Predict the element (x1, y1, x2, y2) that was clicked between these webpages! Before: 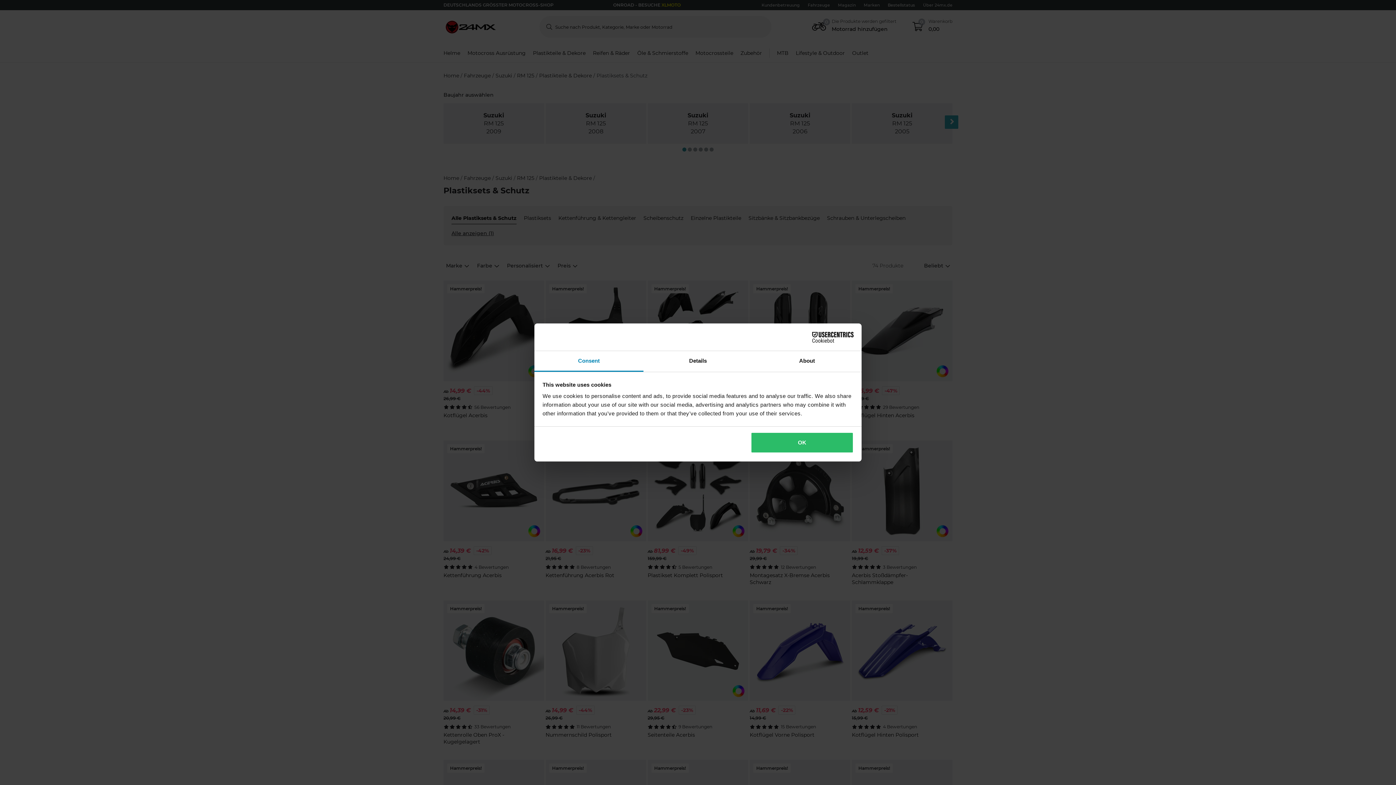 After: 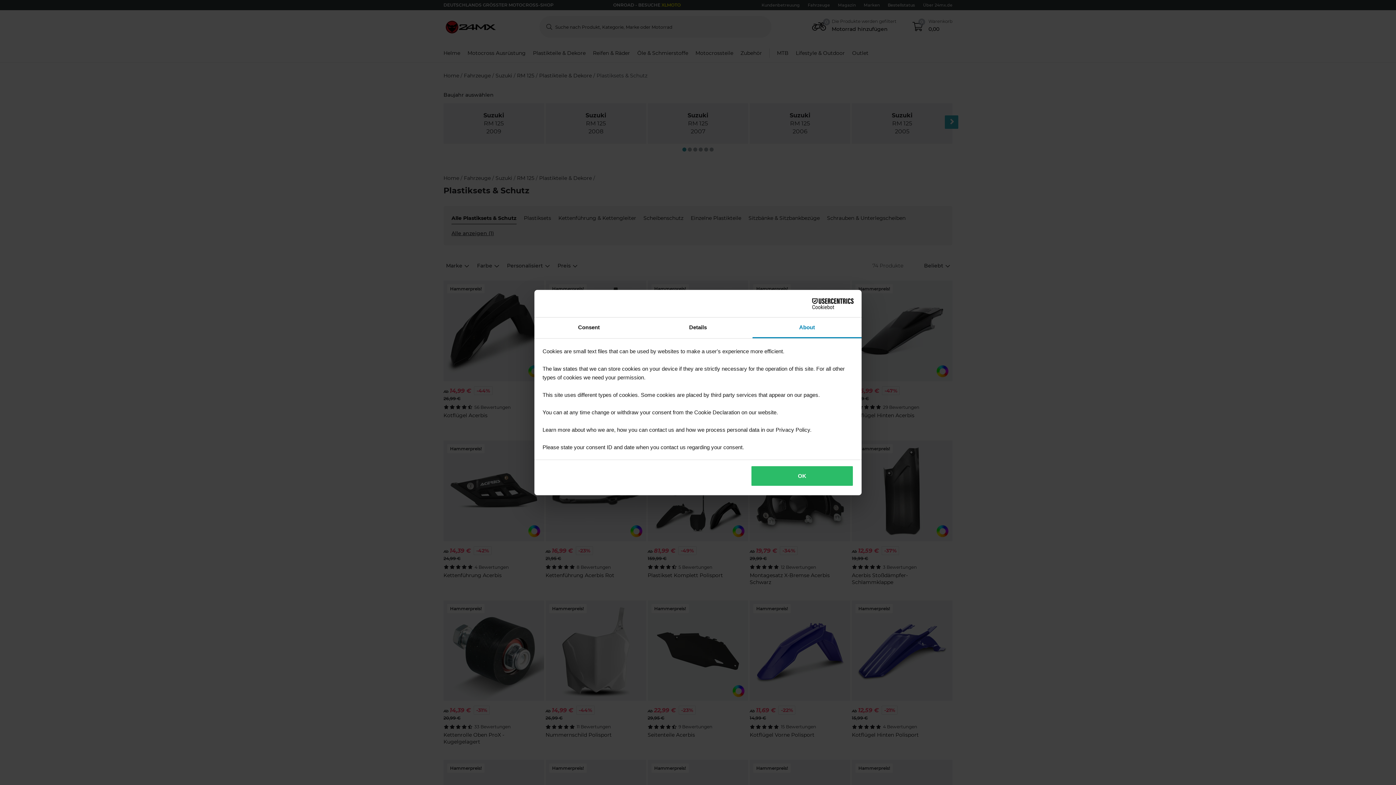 Action: label: About bbox: (752, 351, 861, 372)